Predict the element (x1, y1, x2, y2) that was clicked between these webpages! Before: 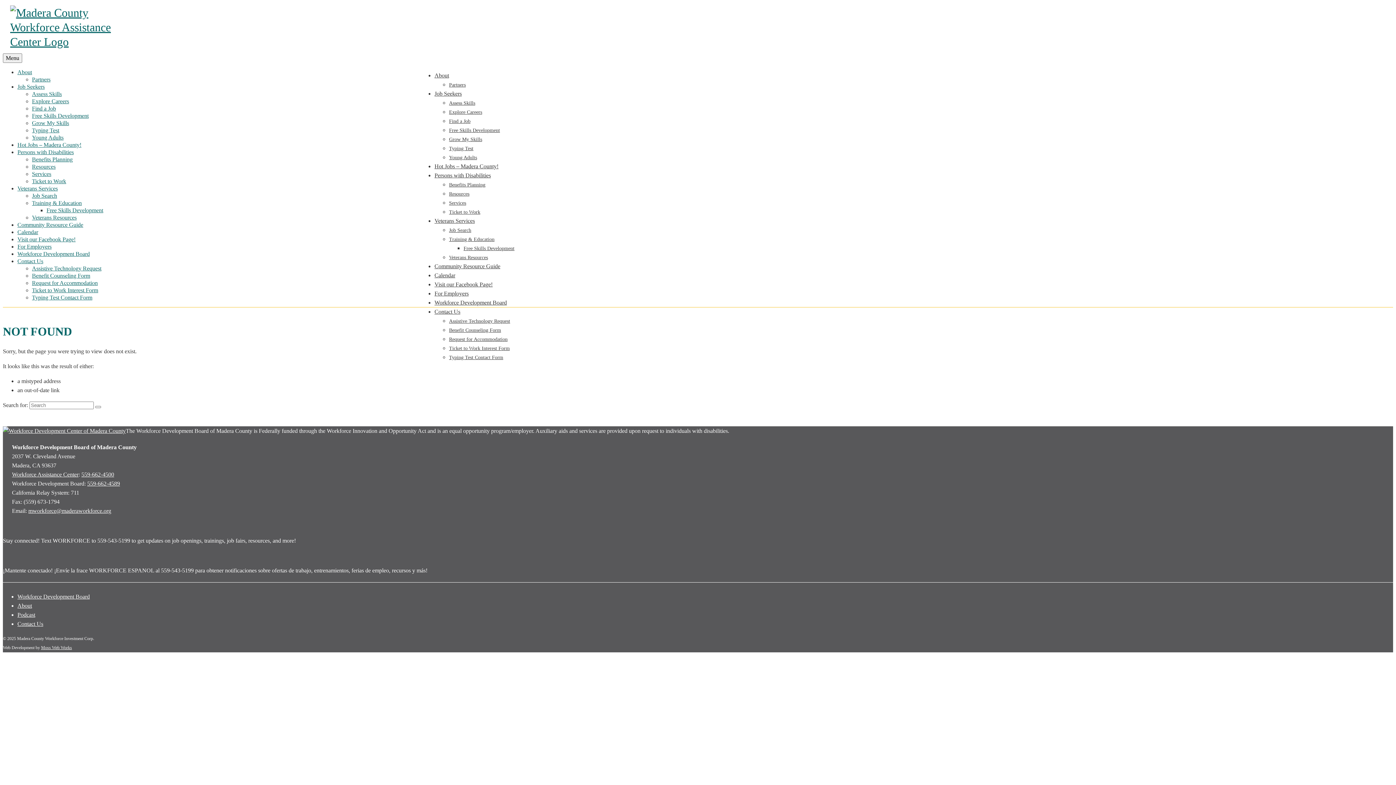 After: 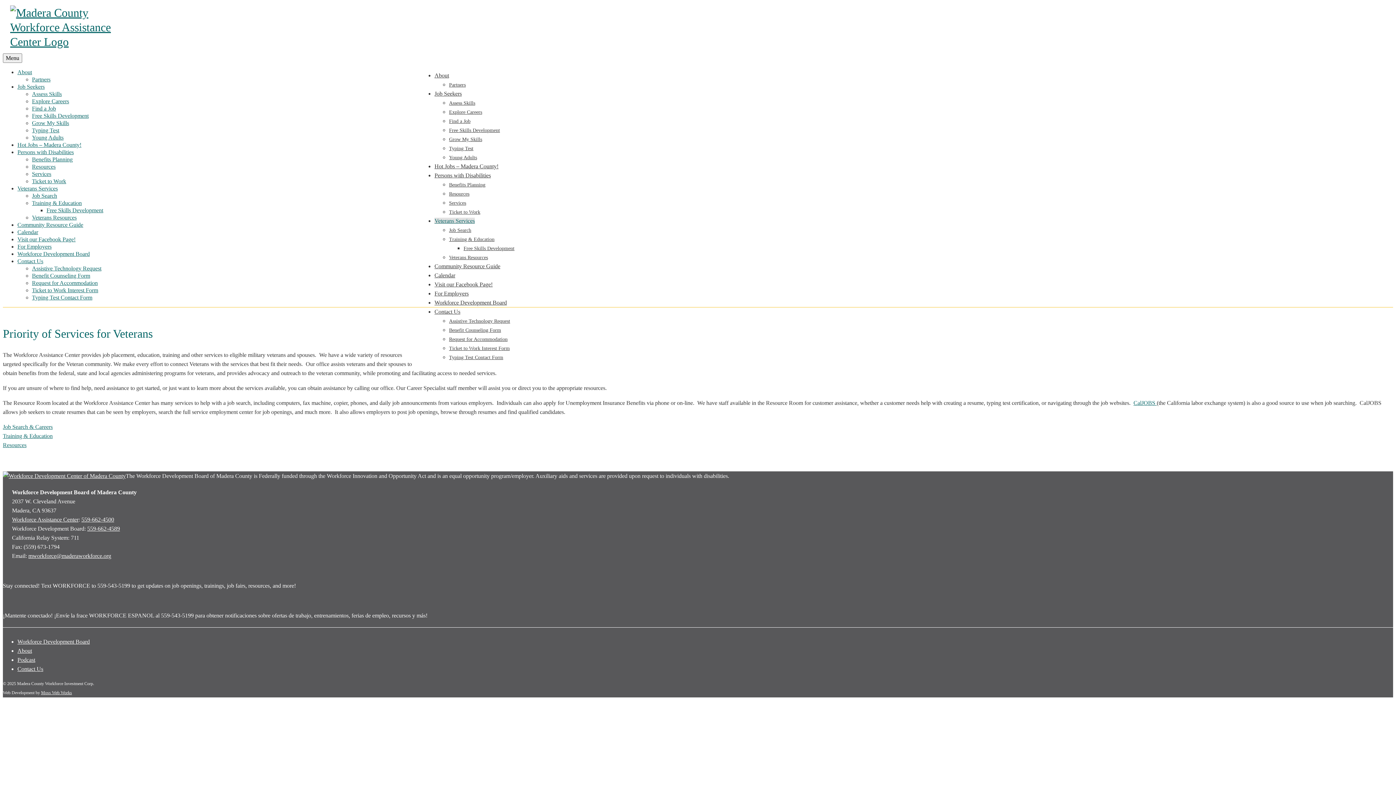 Action: bbox: (17, 185, 57, 191) label: Veterans Services